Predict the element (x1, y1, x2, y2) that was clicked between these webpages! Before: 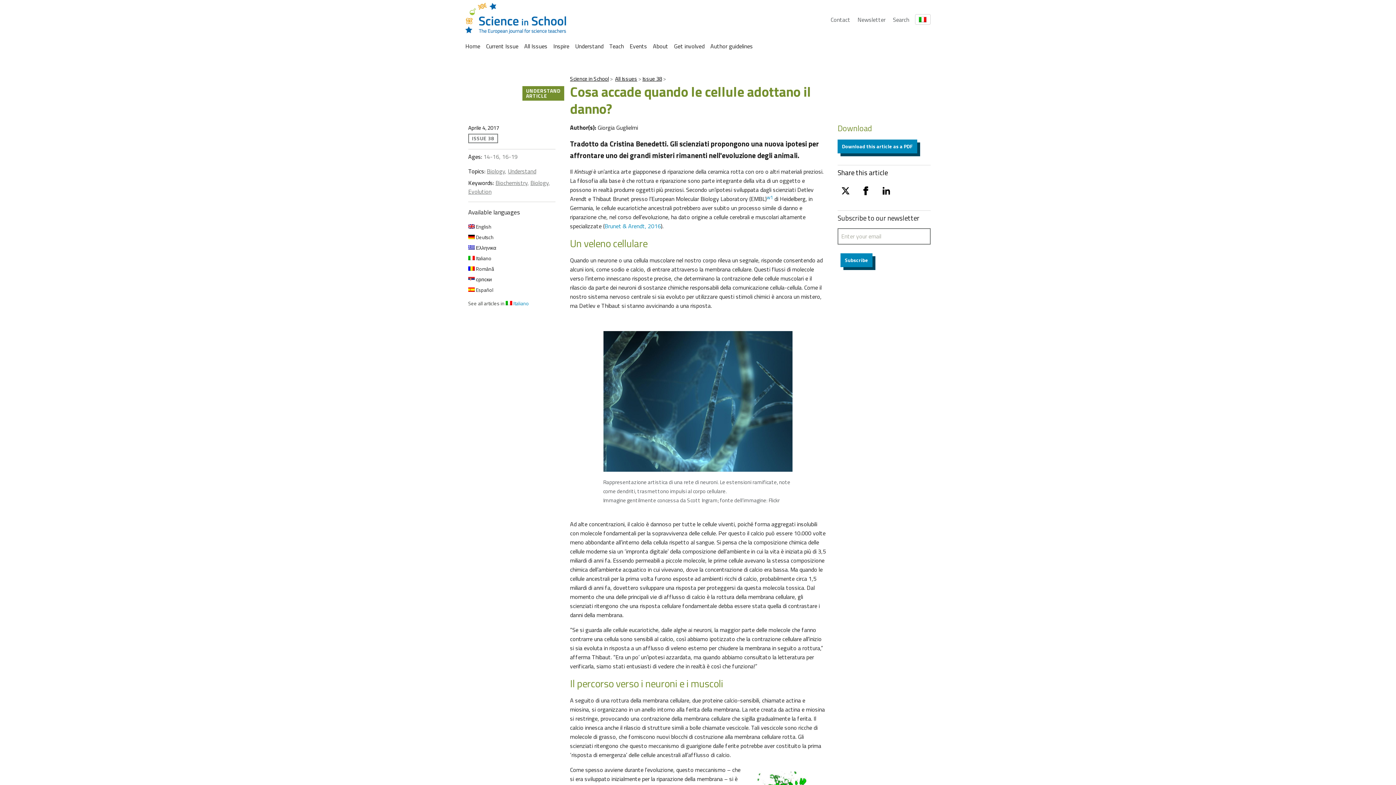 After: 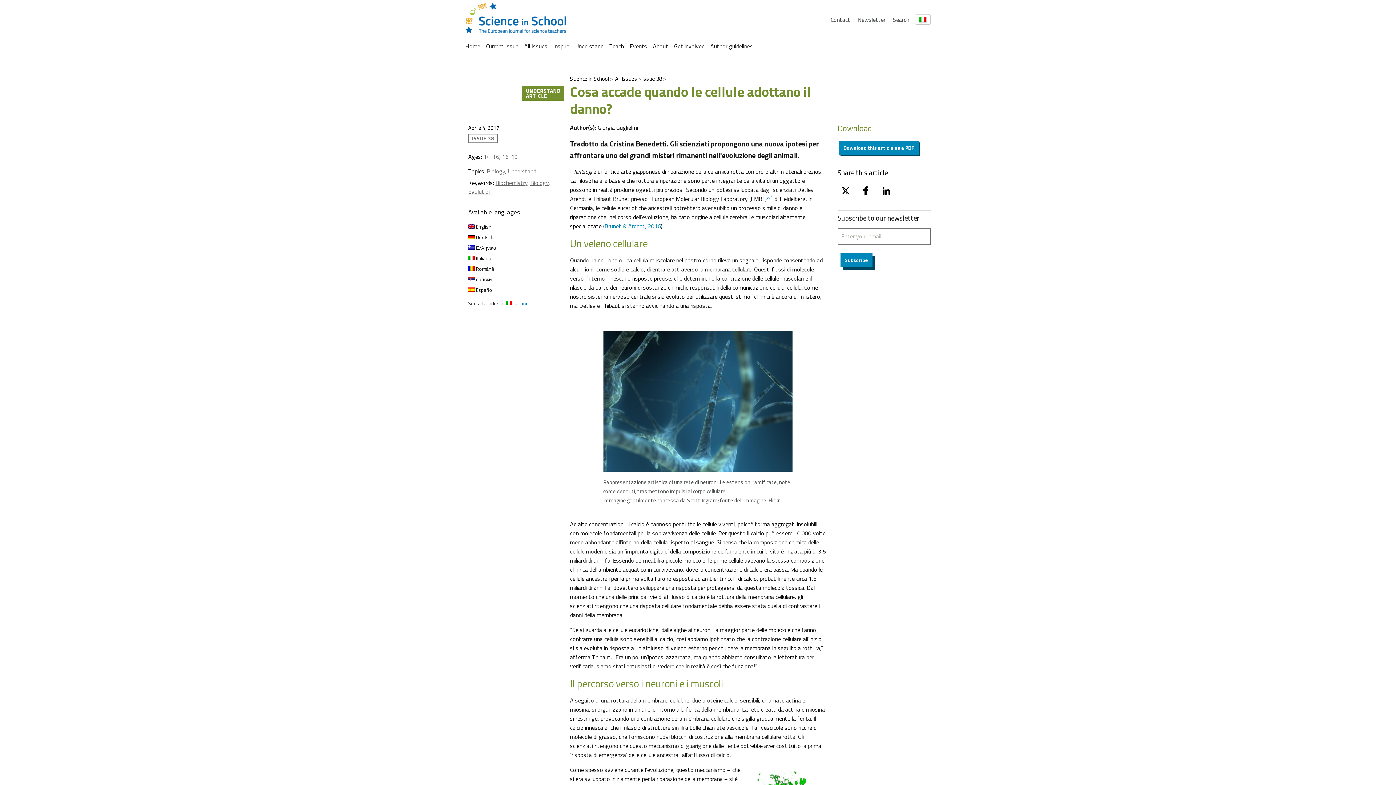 Action: label: Download this article as a PDF bbox: (837, 139, 917, 153)